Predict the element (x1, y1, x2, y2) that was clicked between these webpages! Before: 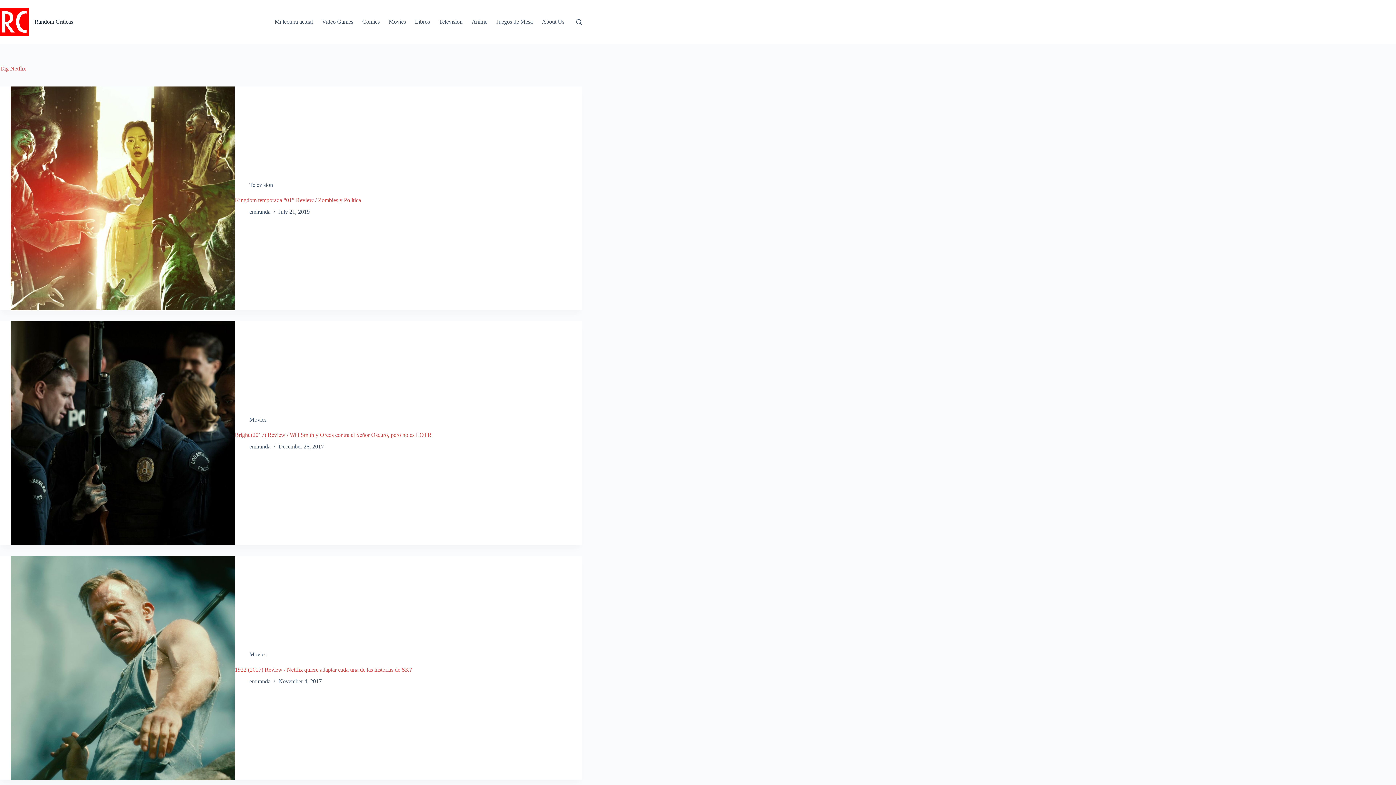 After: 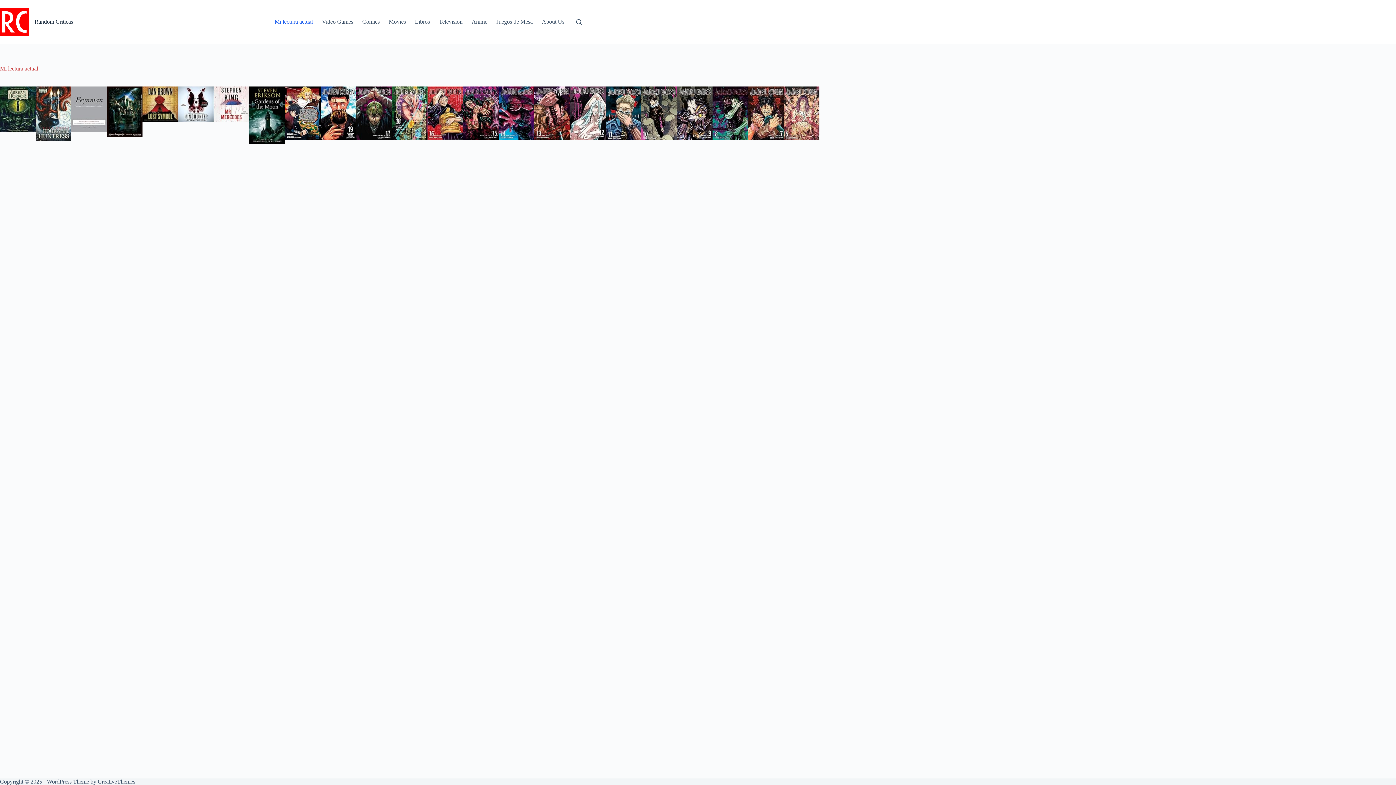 Action: label: Mi lectura actual bbox: (270, 0, 317, 43)